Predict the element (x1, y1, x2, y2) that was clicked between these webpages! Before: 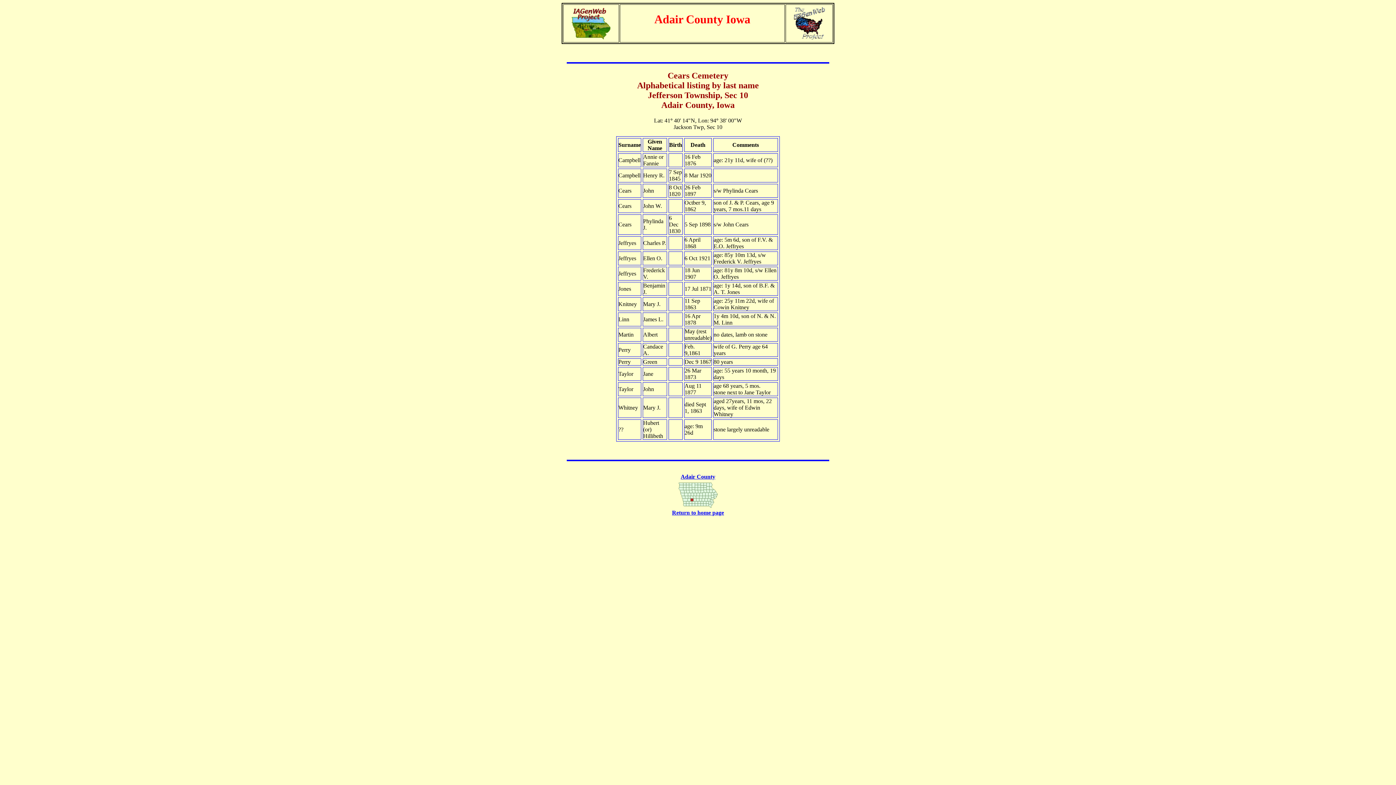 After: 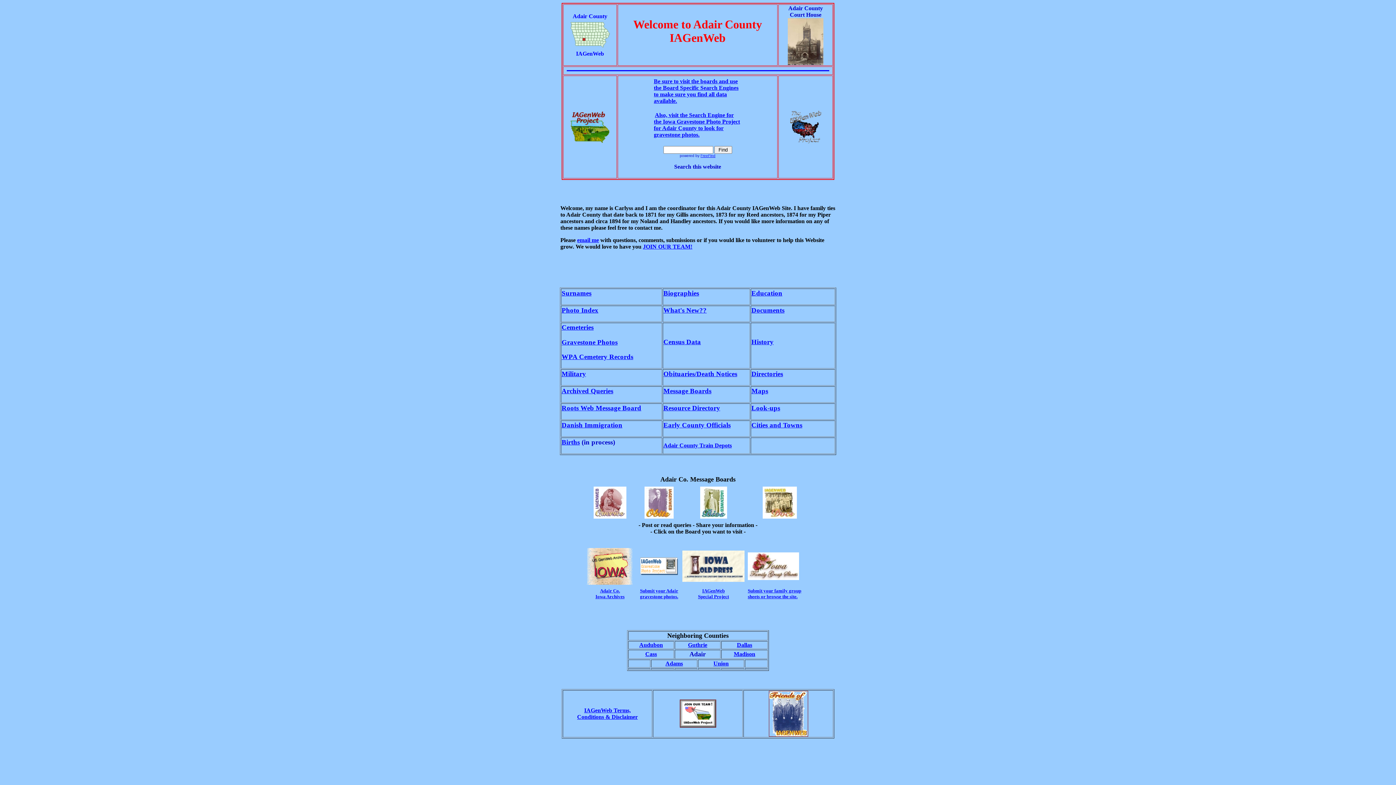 Action: bbox: (676, 504, 719, 510)